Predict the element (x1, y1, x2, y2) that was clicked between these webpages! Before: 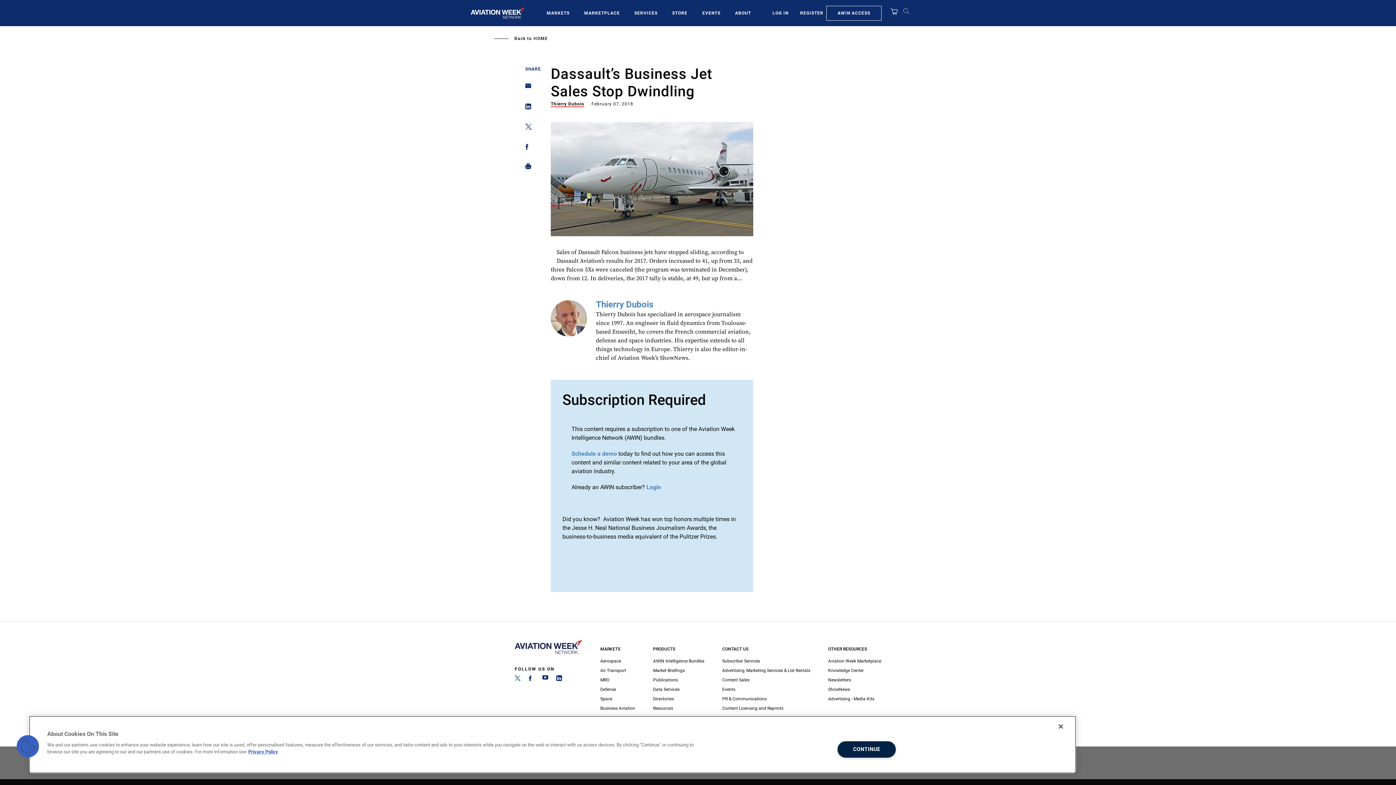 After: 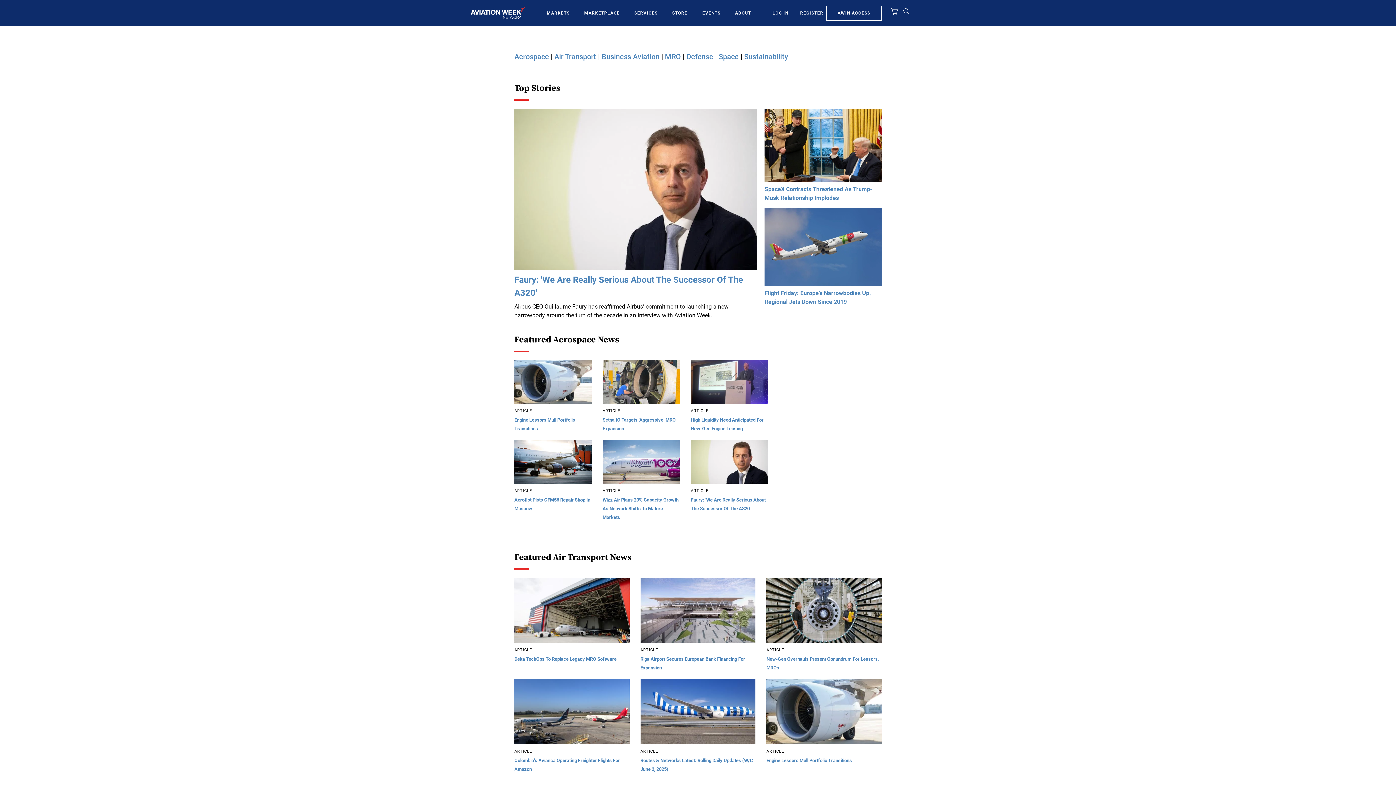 Action: bbox: (533, 36, 548, 41) label: HOME